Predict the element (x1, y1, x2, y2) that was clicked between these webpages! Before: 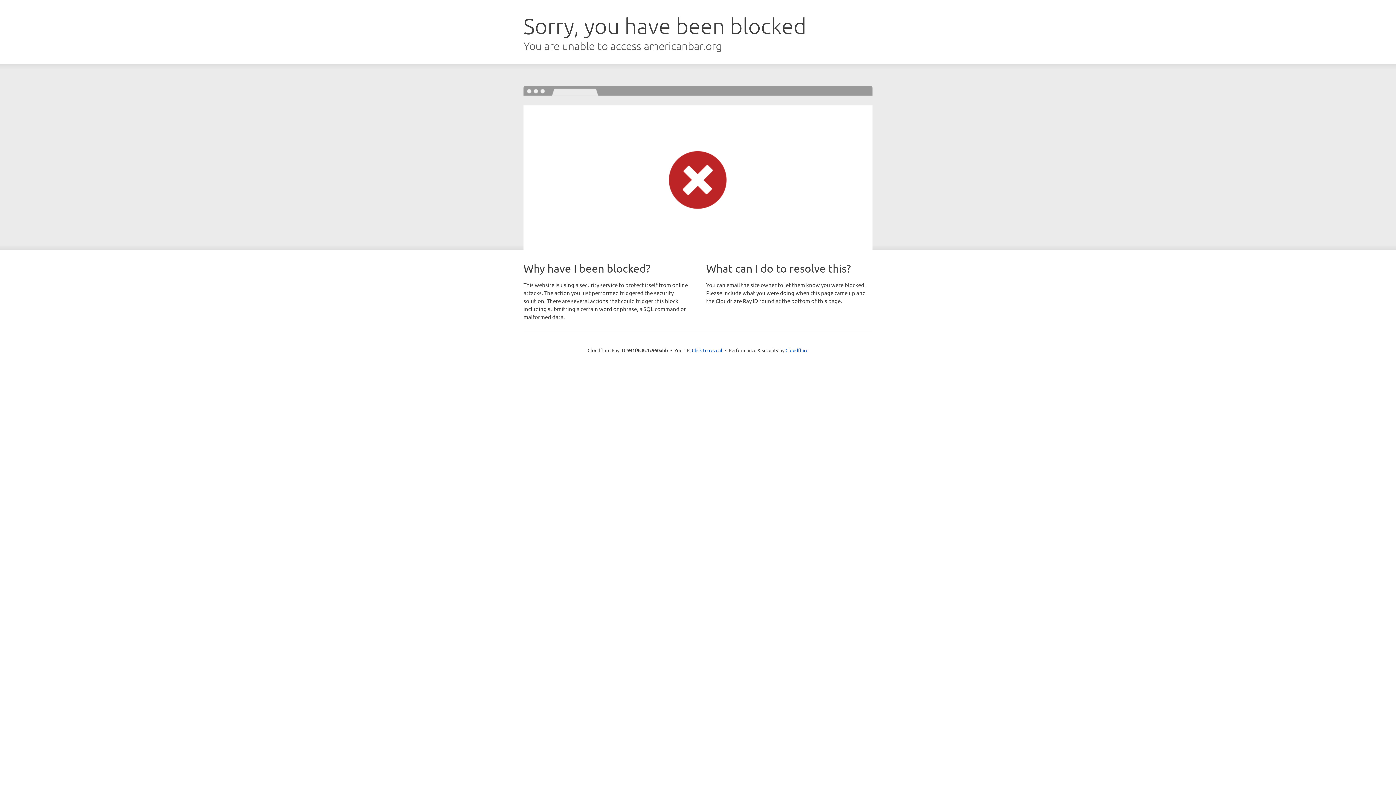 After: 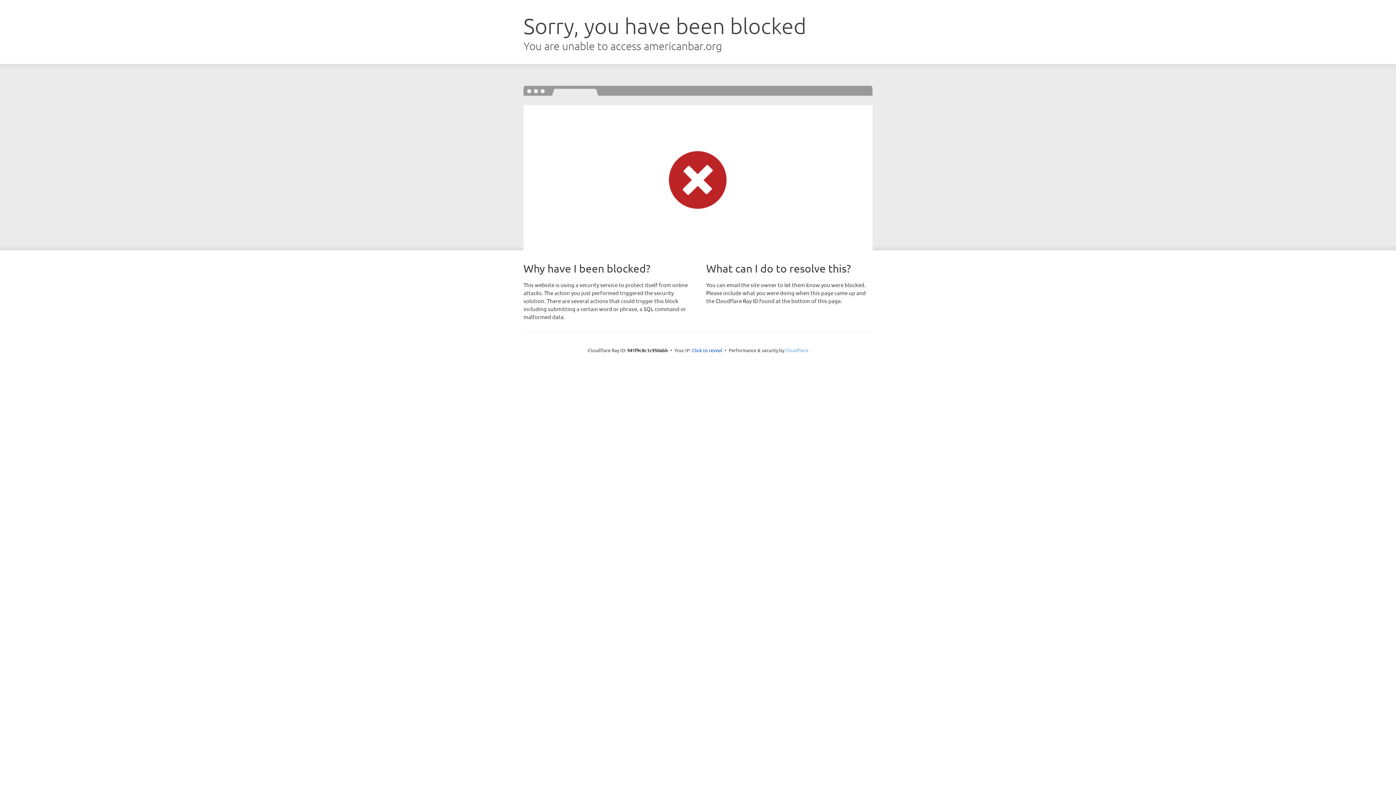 Action: bbox: (785, 347, 808, 353) label: Cloudflare